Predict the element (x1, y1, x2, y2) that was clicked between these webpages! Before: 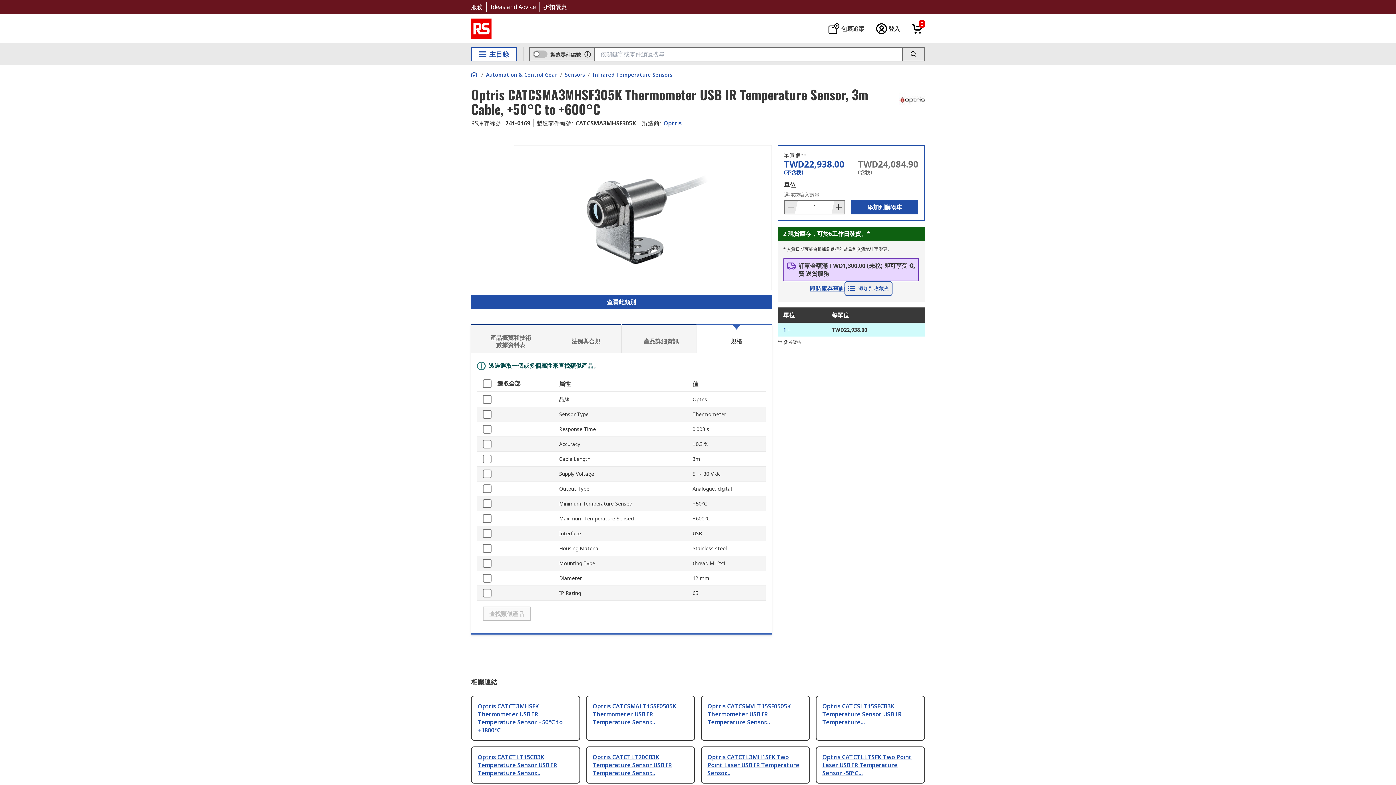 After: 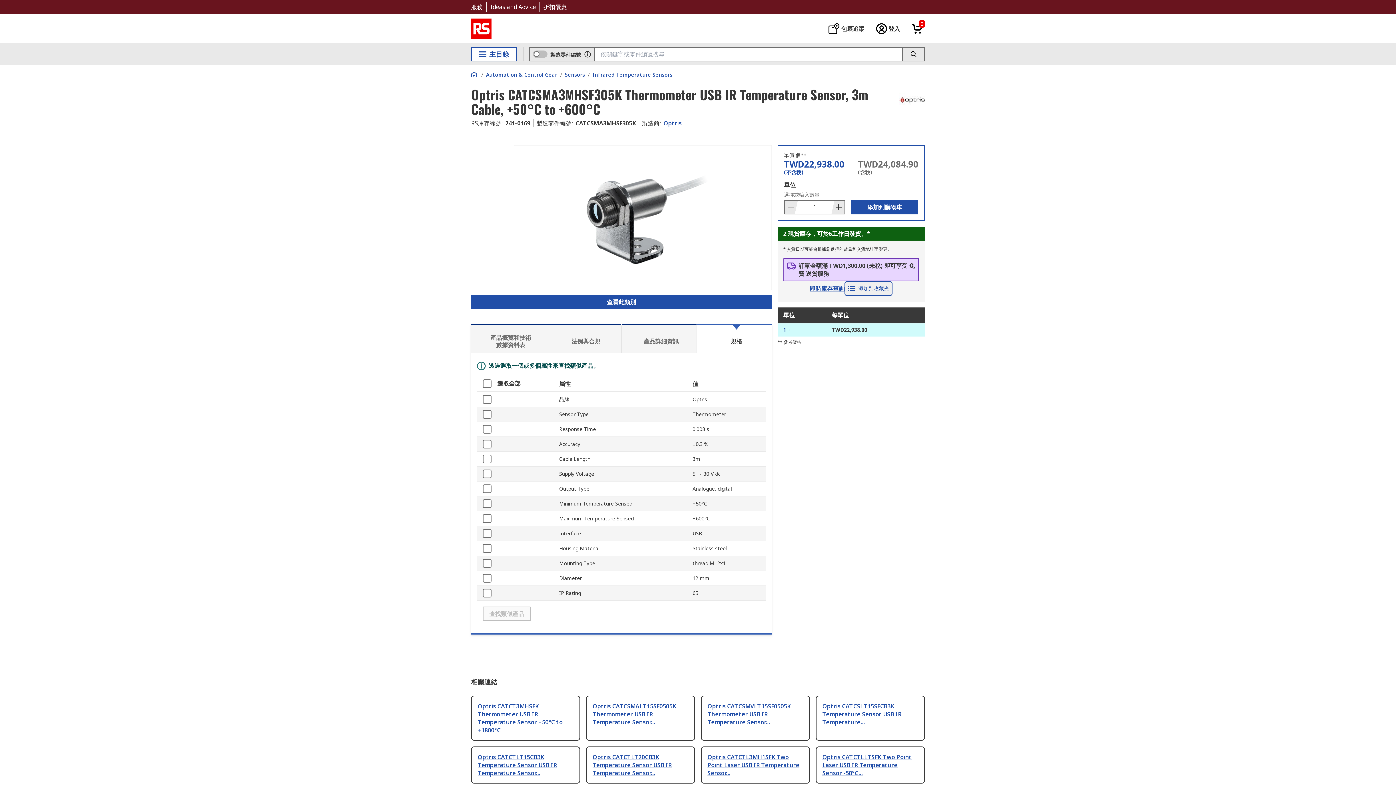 Action: bbox: (822, 753, 912, 777) label: Optris CATCTLLTSFK Two Point Laser USB IR Temperature Sensor -50°C...